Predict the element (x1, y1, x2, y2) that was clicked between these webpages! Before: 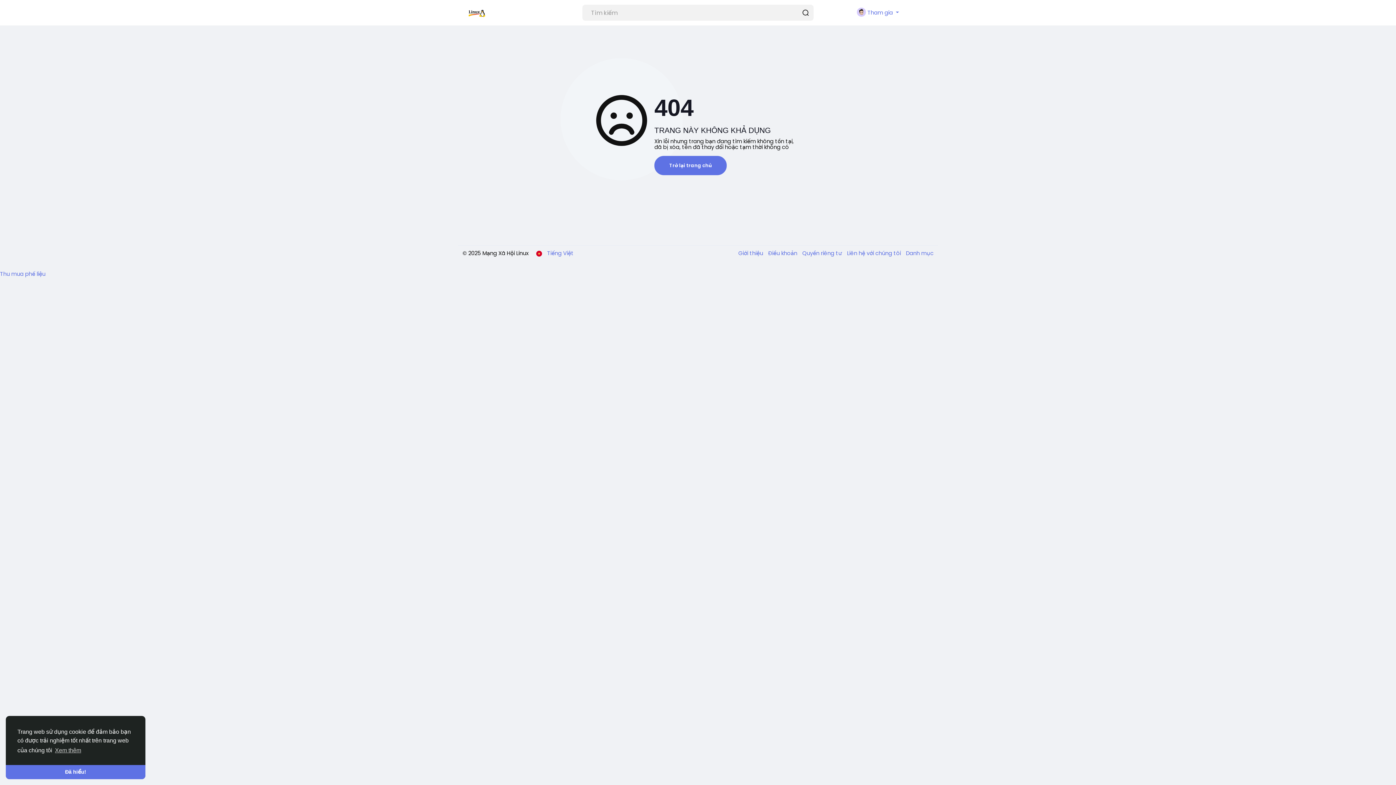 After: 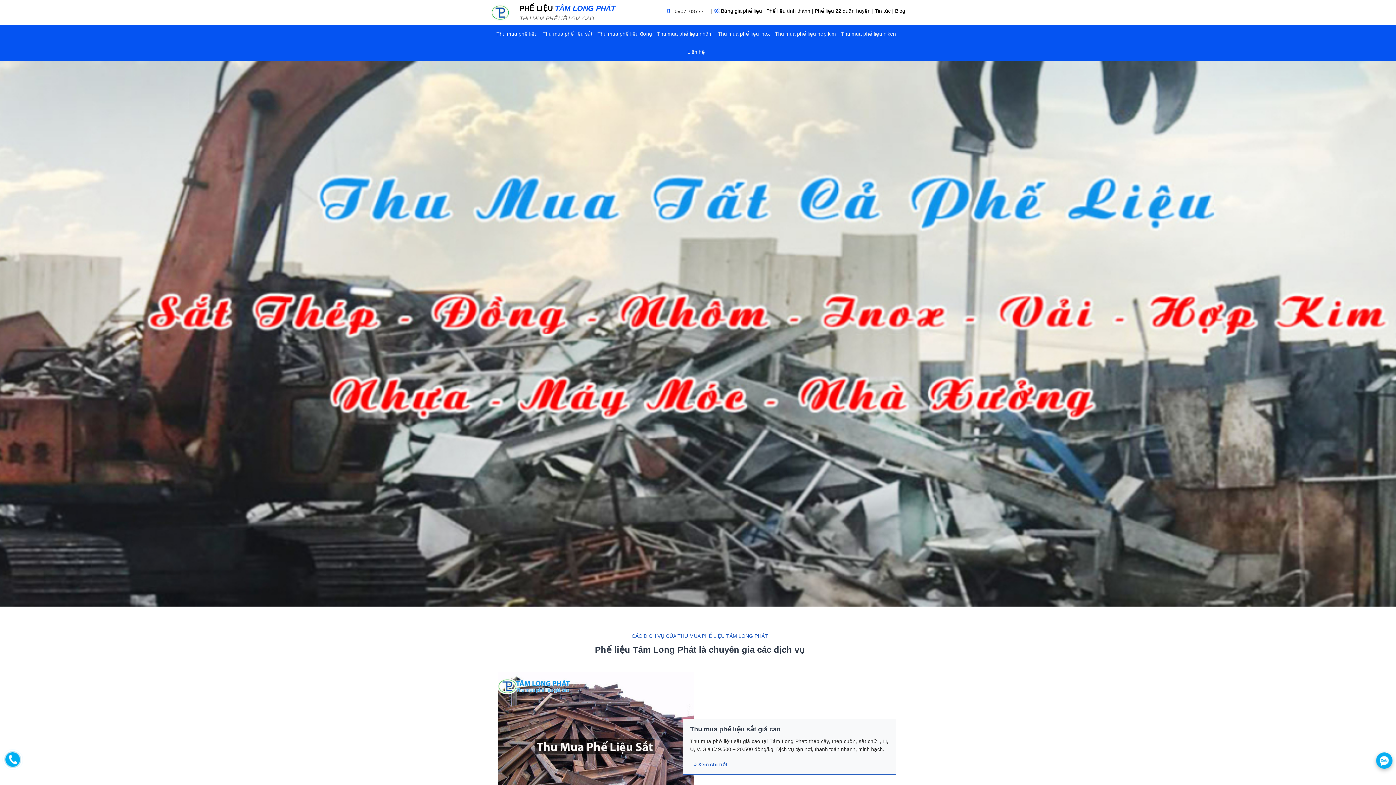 Action: bbox: (0, 270, 45, 277) label: Thu mua phế liệu